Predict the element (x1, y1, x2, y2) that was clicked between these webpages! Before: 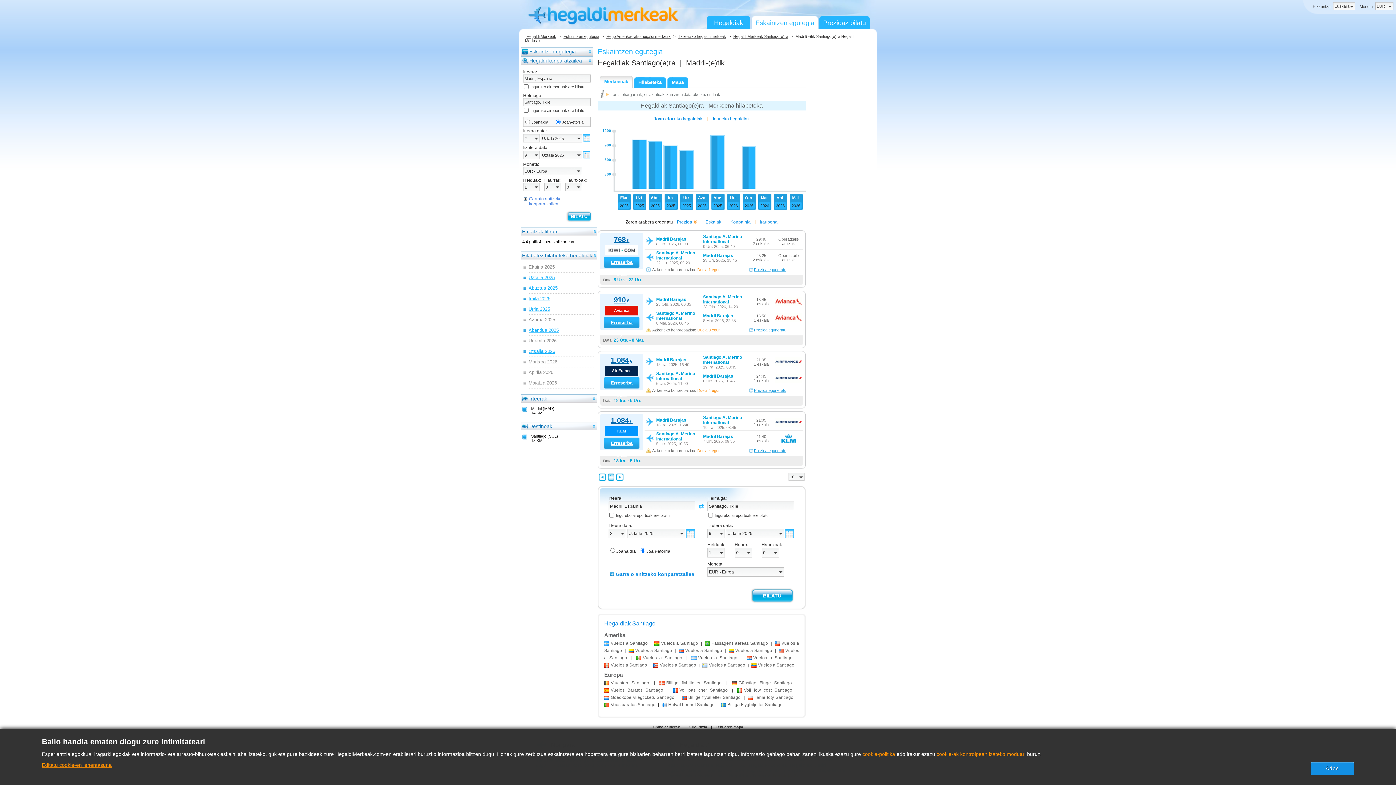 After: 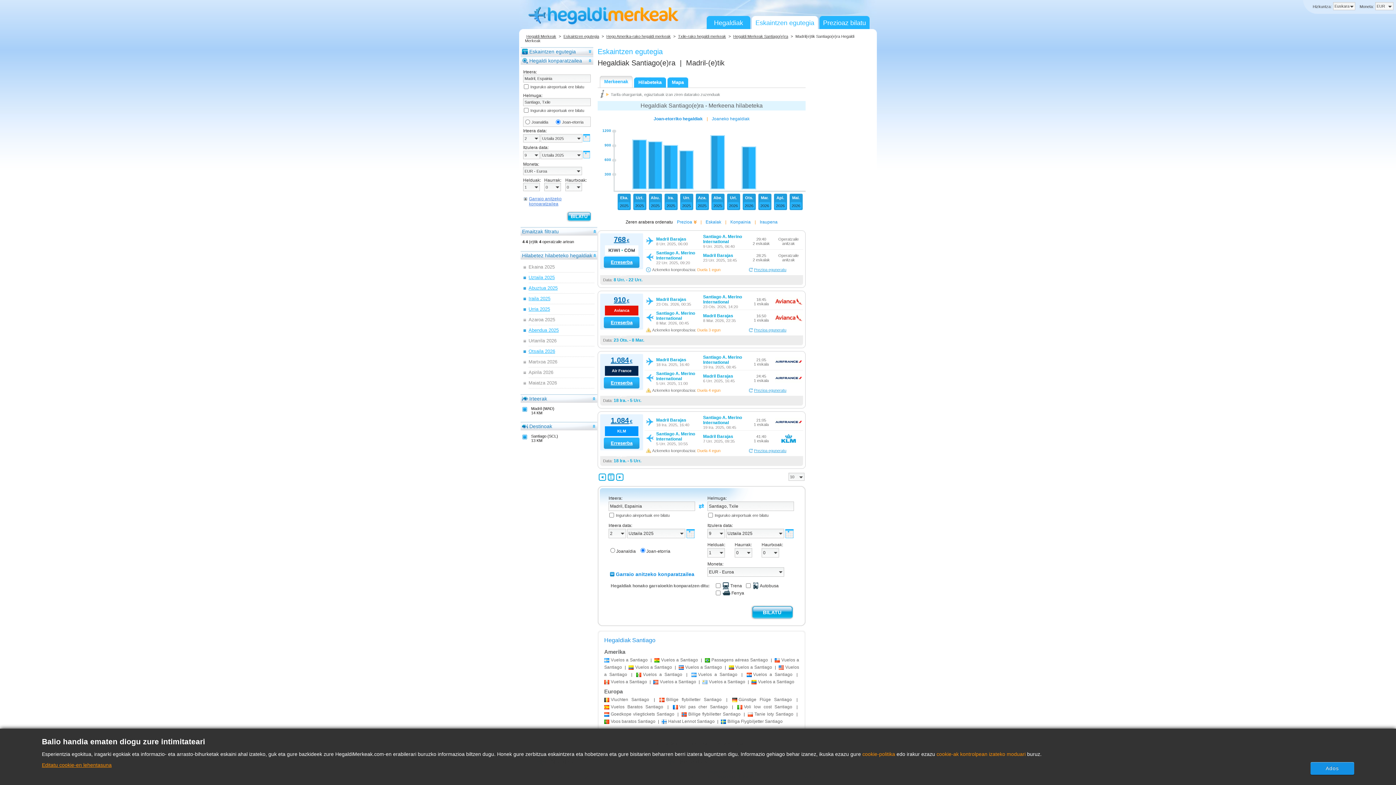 Action: bbox: (609, 571, 704, 577) label: Garraio anitzeko konparatzailea